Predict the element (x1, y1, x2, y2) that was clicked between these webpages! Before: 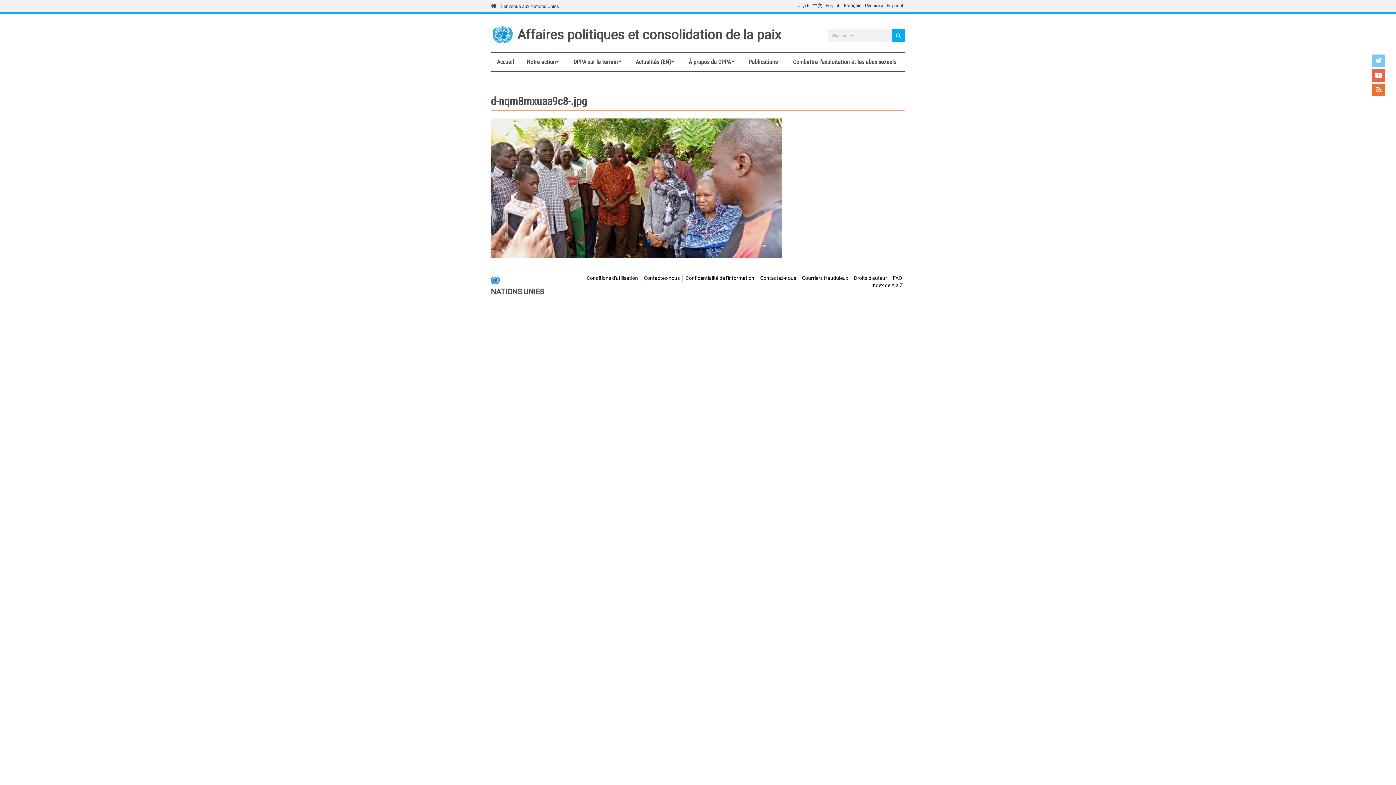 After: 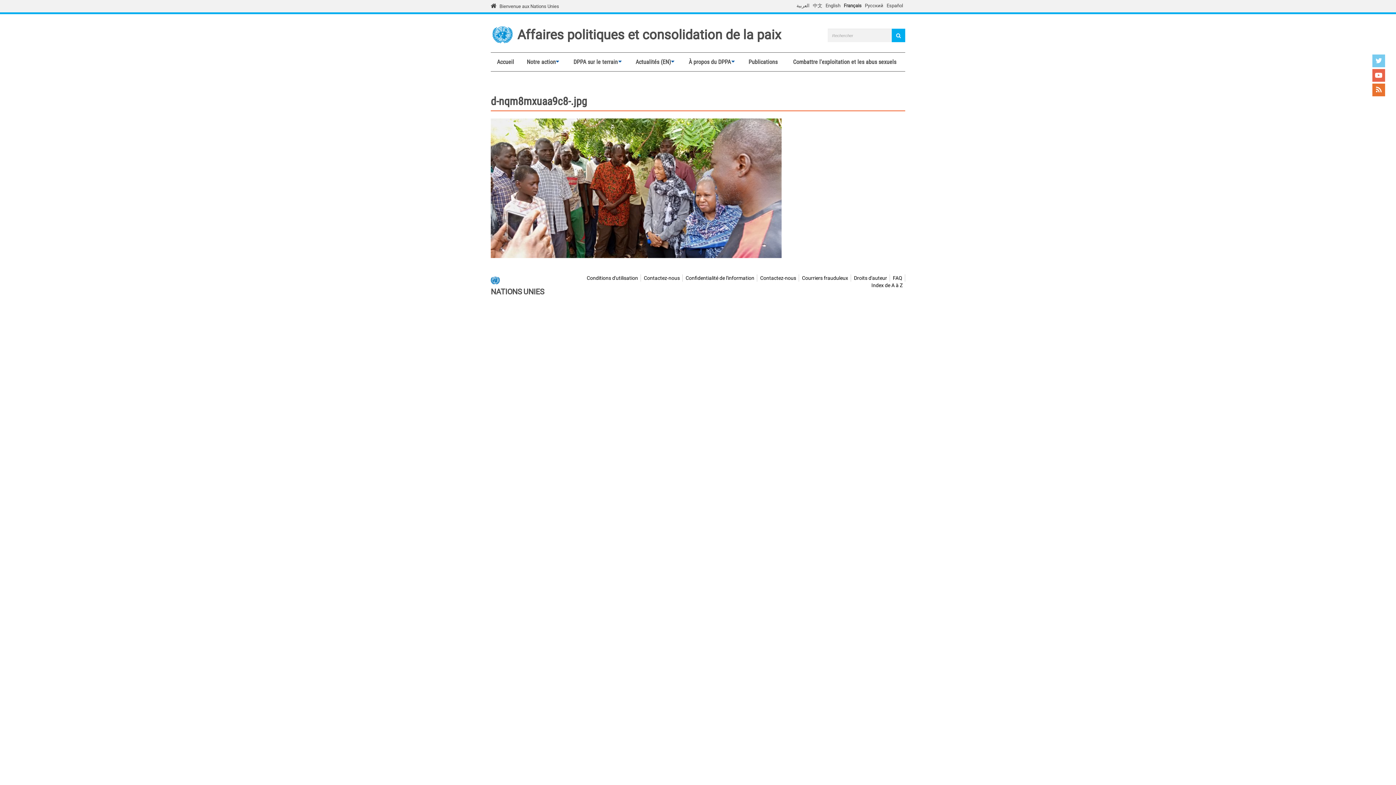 Action: bbox: (1372, 83, 1385, 96) label: RSS feed